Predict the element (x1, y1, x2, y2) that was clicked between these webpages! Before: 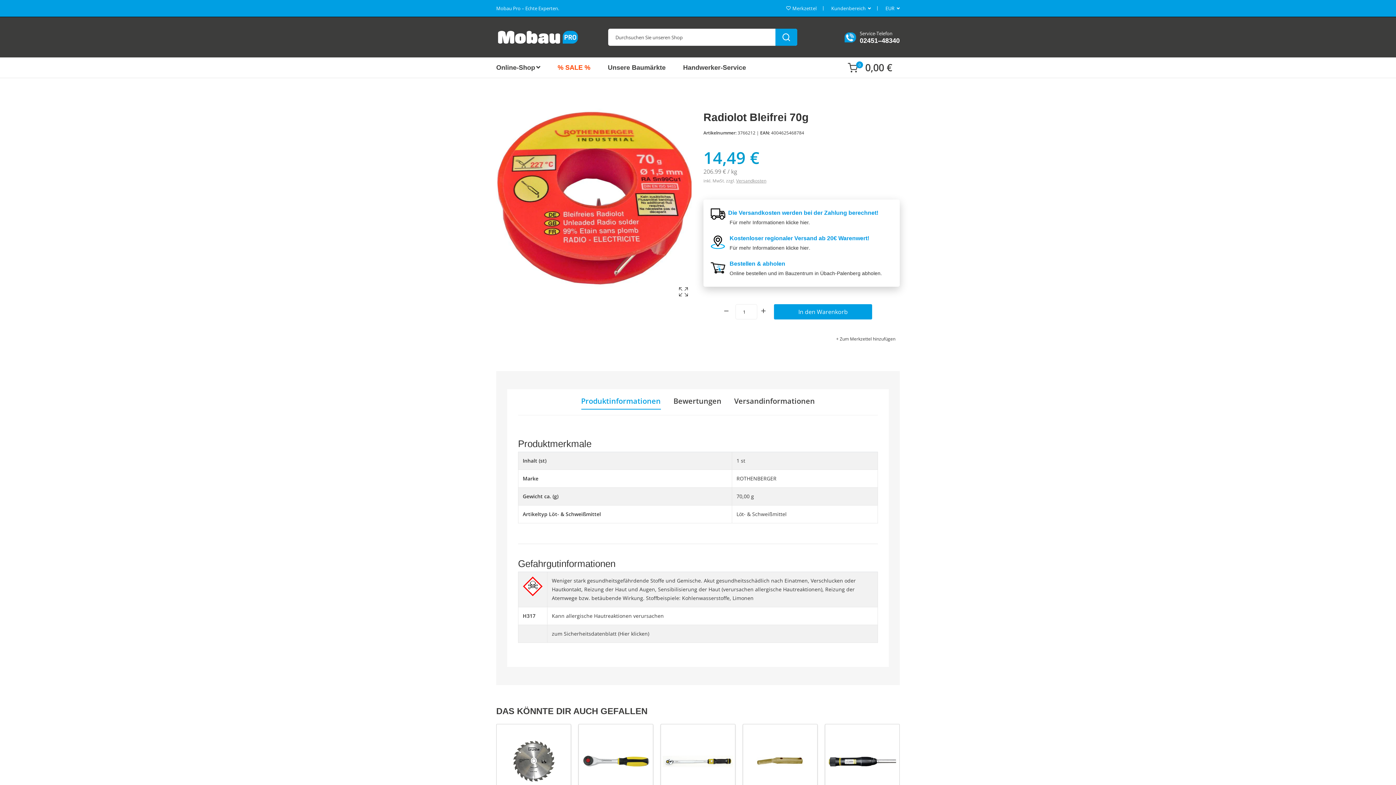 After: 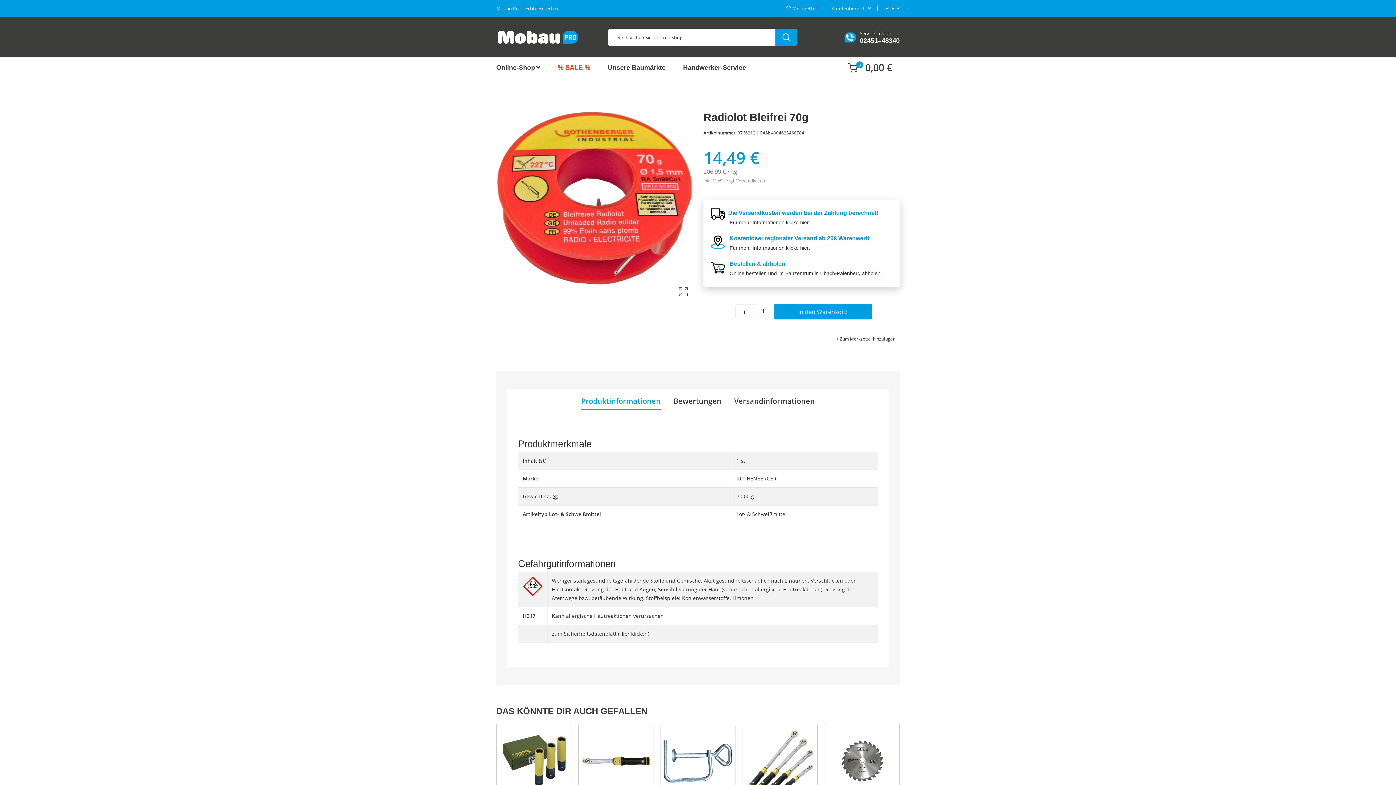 Action: label: 02451–48340 bbox: (860, 37, 900, 43)